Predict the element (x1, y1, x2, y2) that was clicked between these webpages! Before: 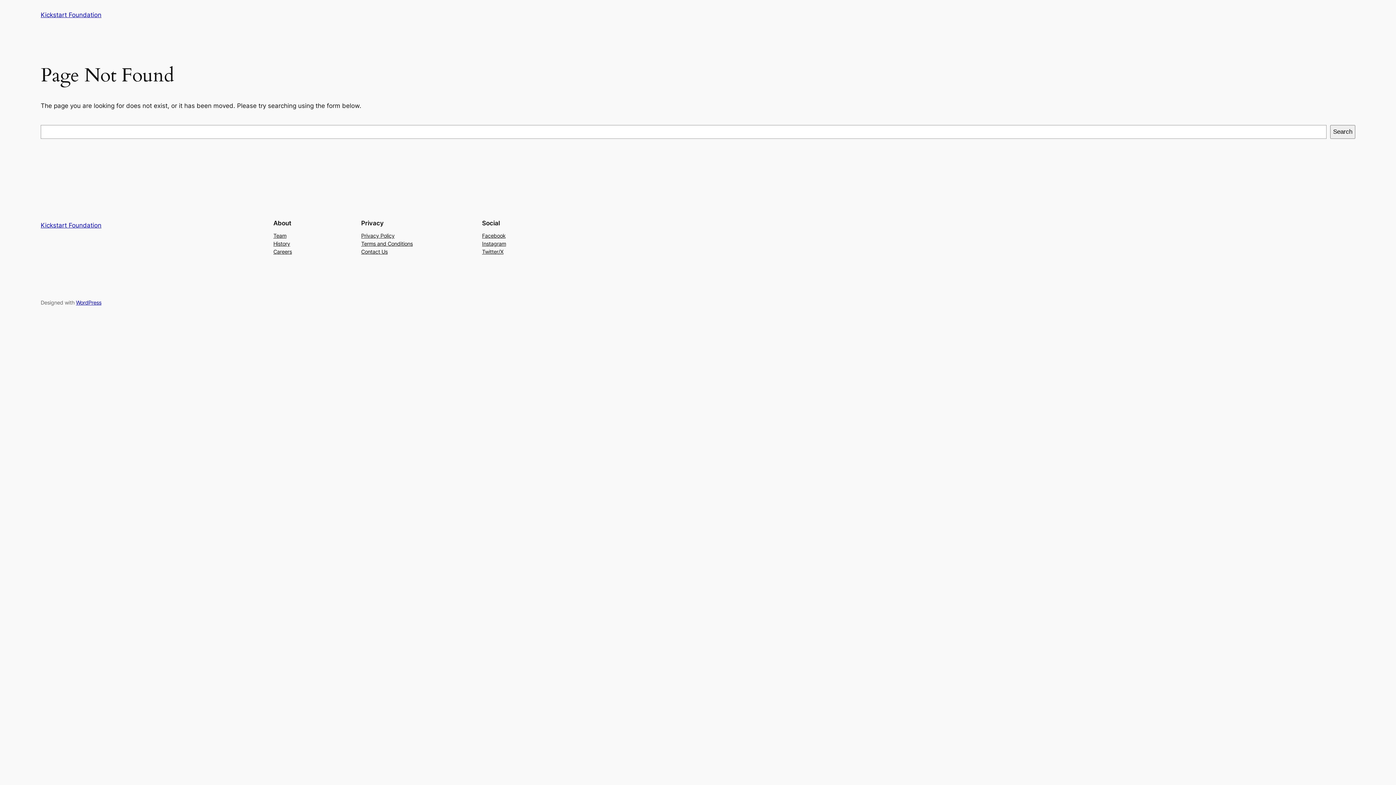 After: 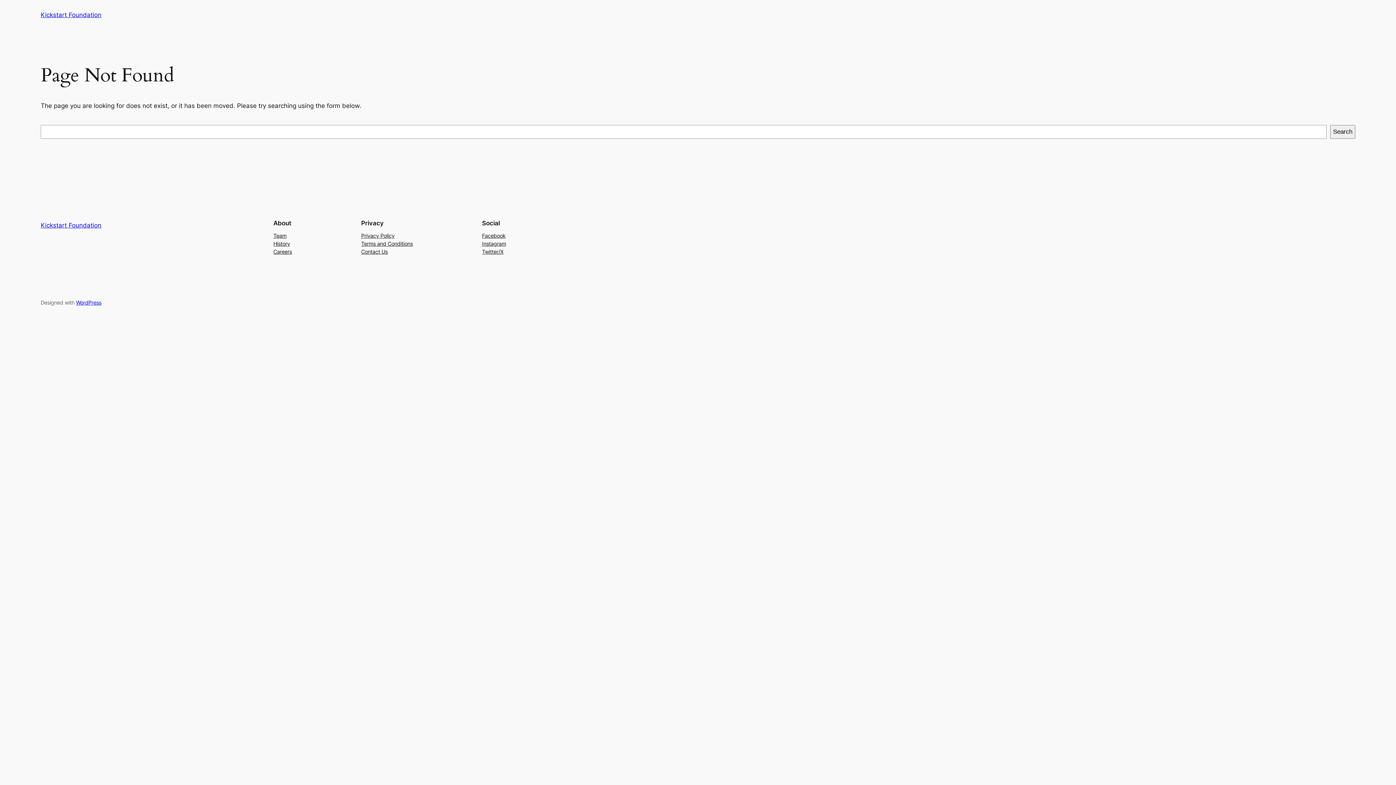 Action: bbox: (361, 239, 412, 247) label: Terms and Conditions